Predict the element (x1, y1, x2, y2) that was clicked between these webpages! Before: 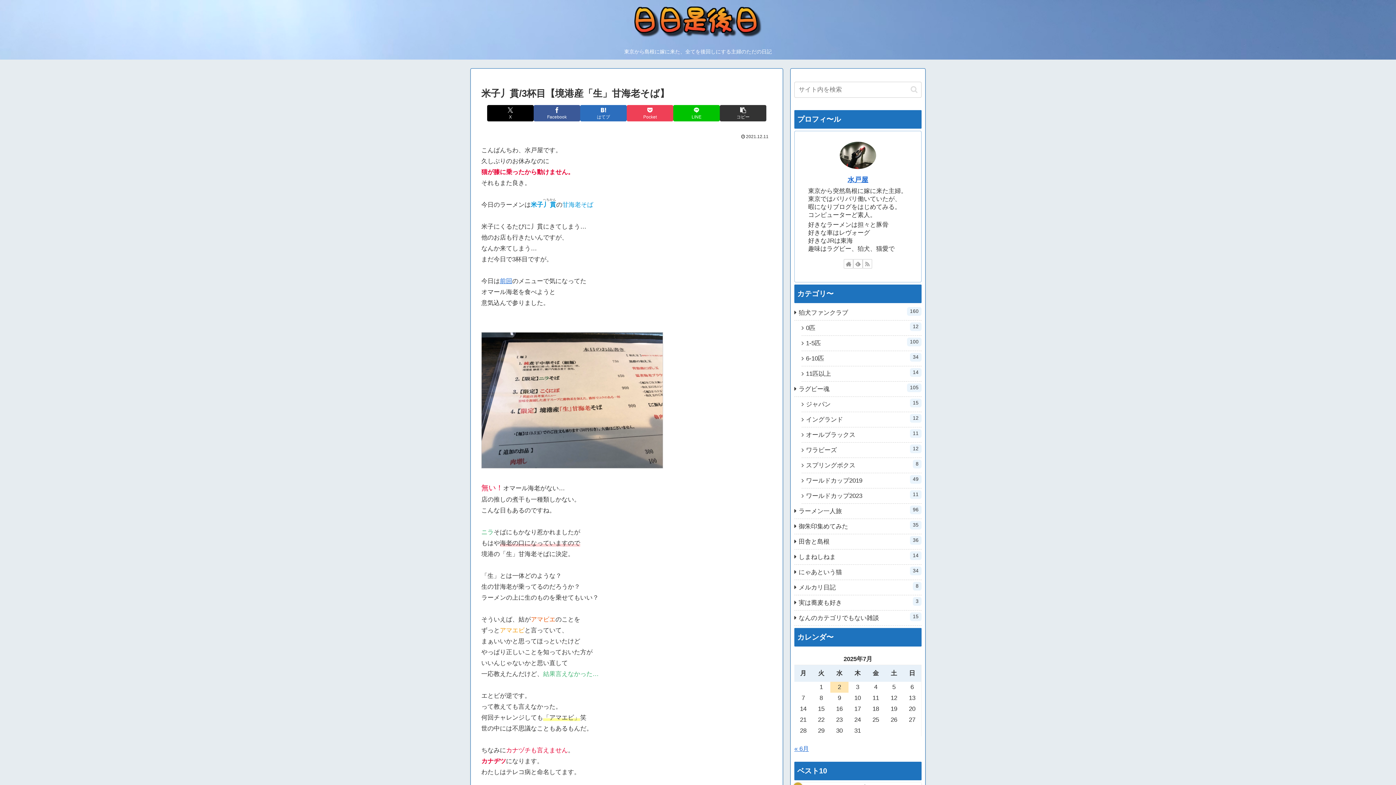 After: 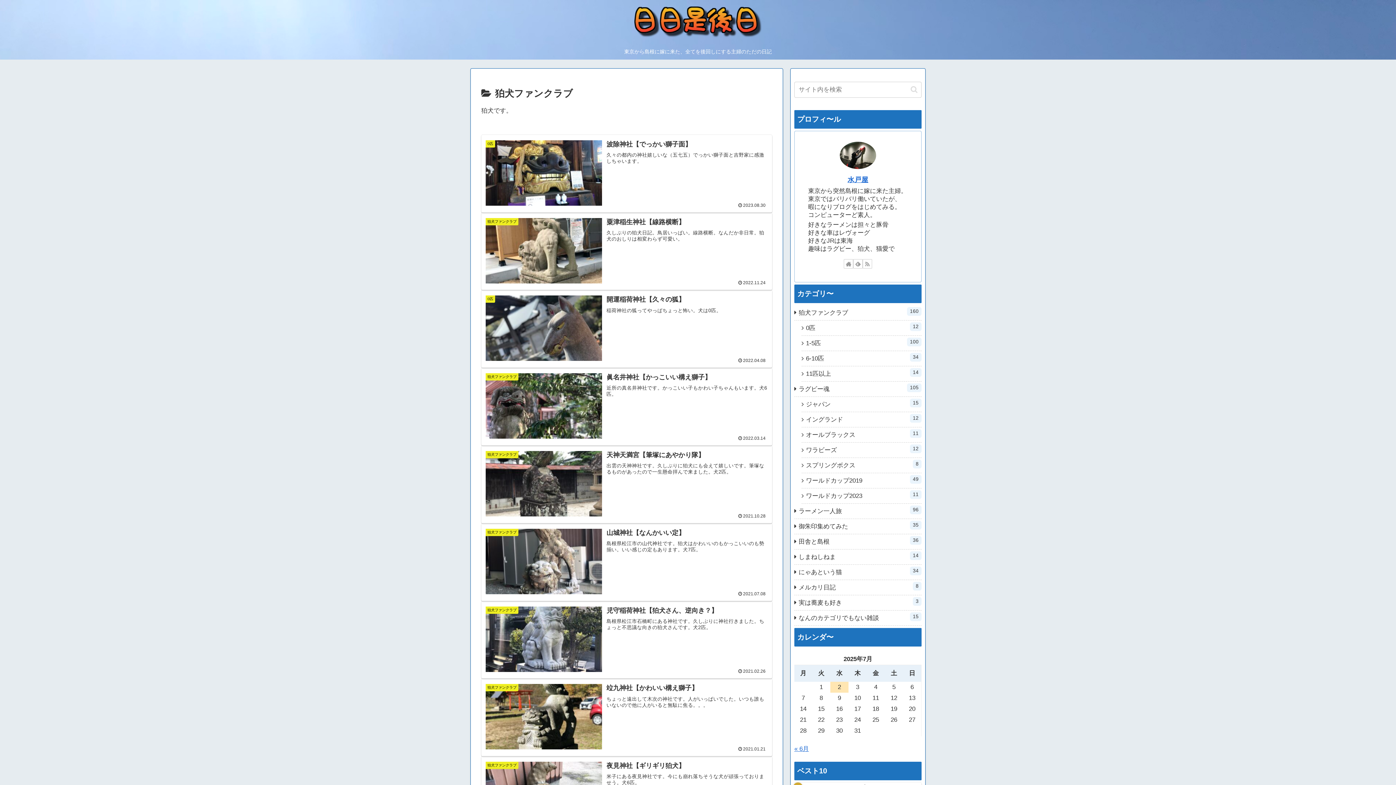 Action: label: 狛犬ファンクラブ
160 bbox: (794, 305, 921, 320)